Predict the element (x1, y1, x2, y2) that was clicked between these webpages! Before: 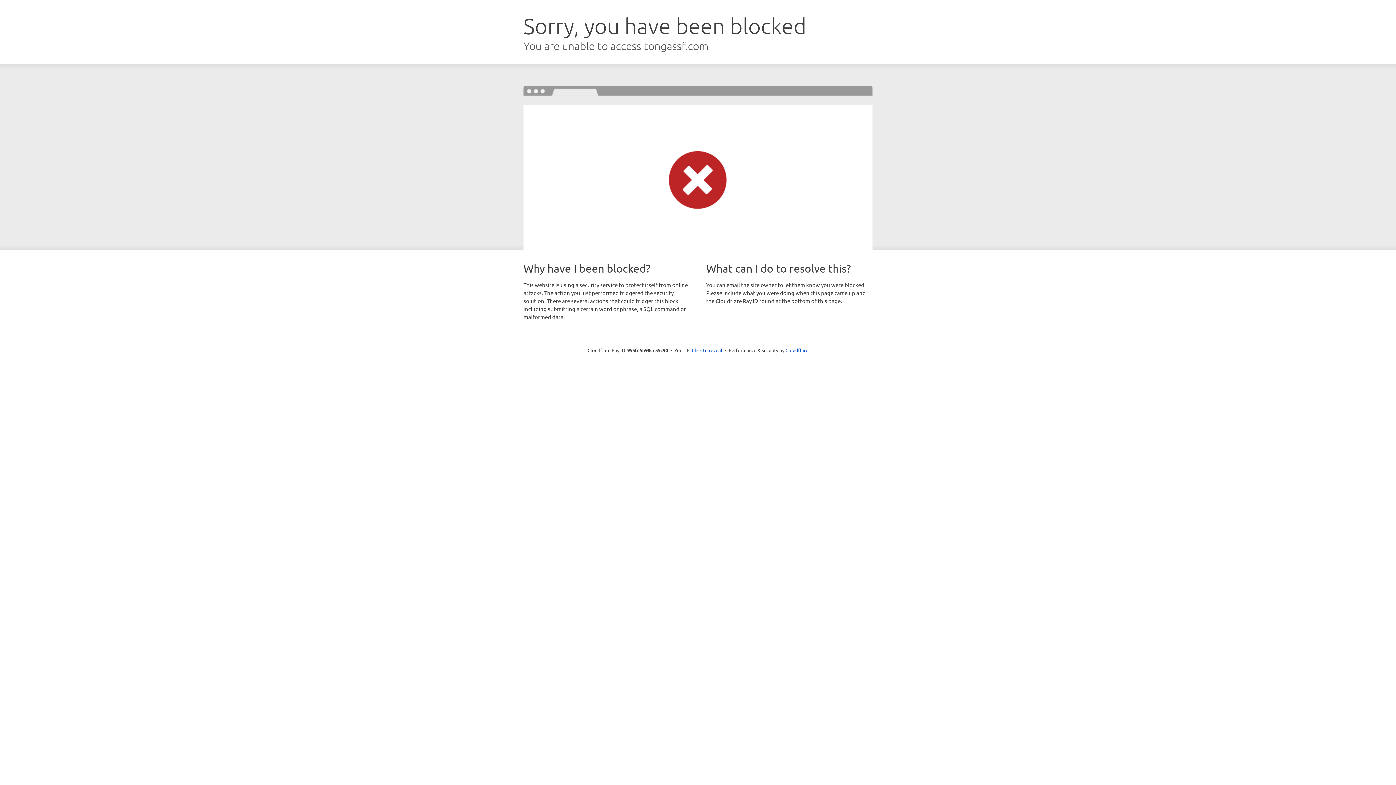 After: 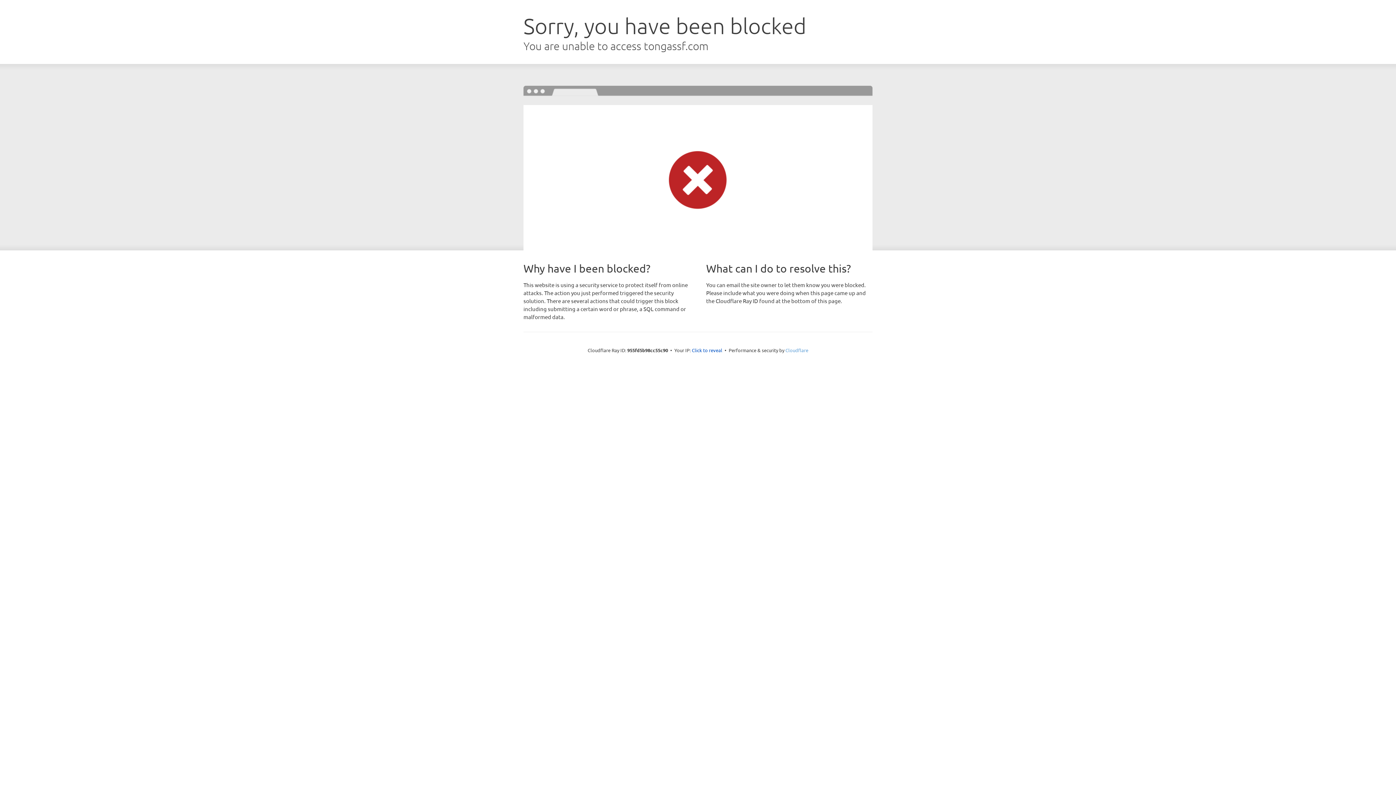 Action: bbox: (785, 347, 808, 353) label: Cloudflare